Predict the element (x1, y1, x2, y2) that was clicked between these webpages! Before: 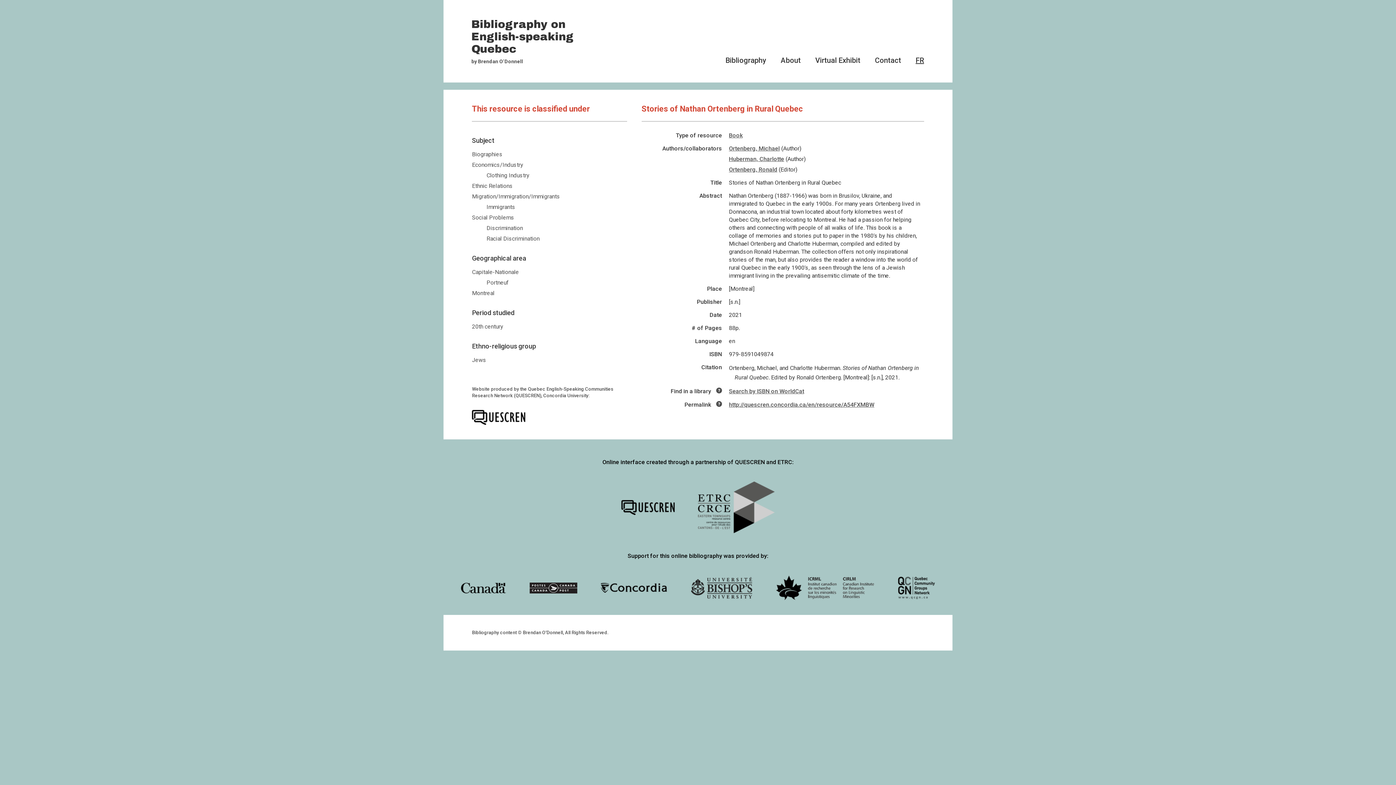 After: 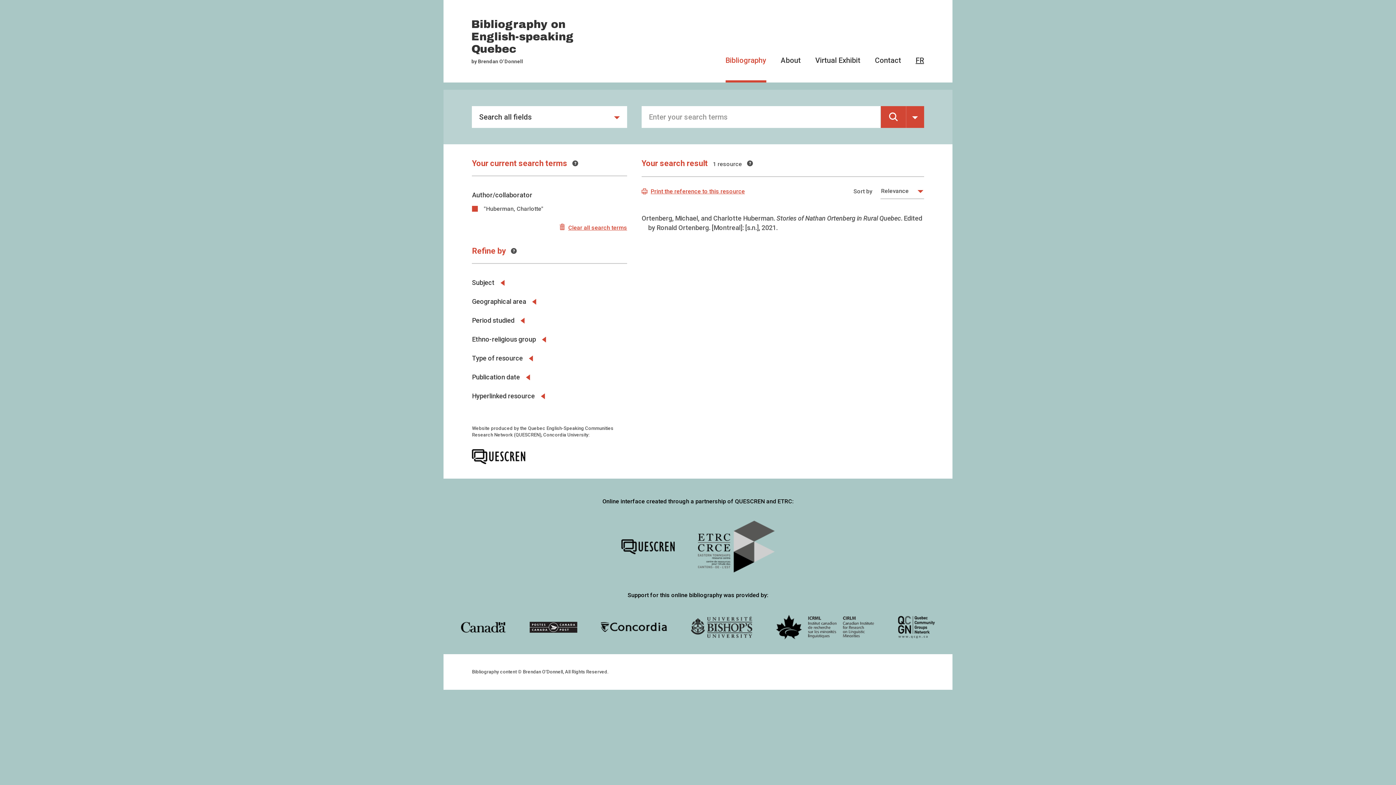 Action: bbox: (729, 155, 784, 162) label: Huberman, Charlotte